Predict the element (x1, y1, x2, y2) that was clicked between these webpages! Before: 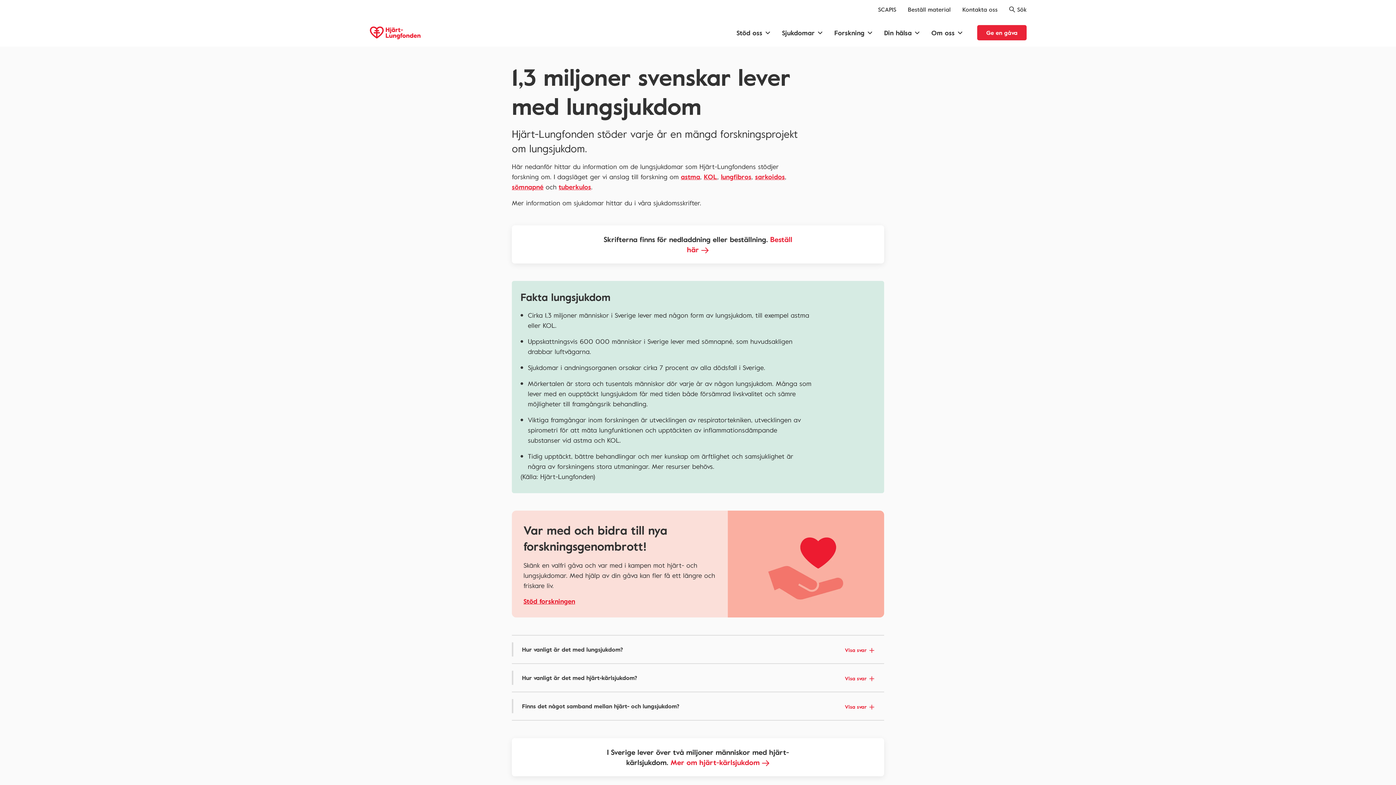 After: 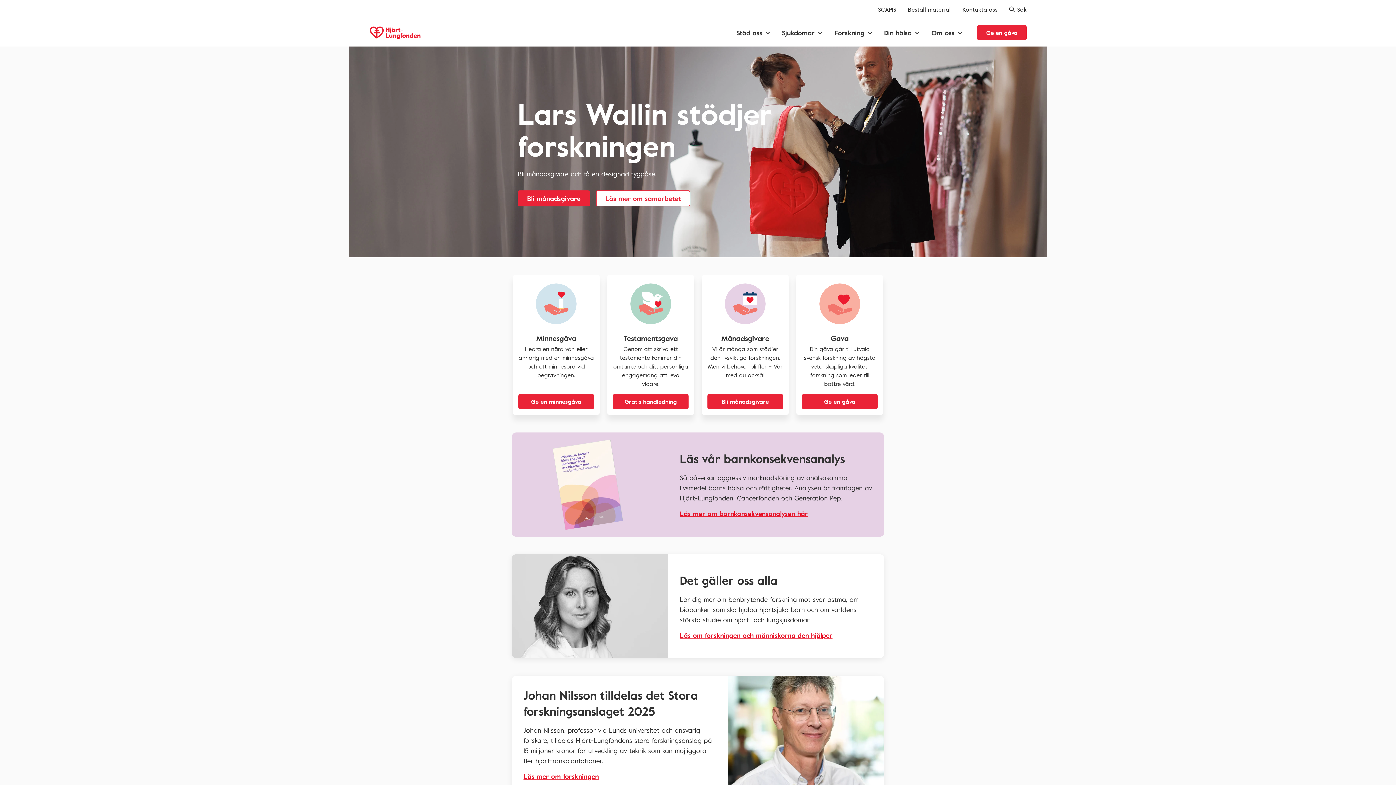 Action: label: Hjärt-Lungfonden, till startsidan bbox: (369, 26, 421, 39)